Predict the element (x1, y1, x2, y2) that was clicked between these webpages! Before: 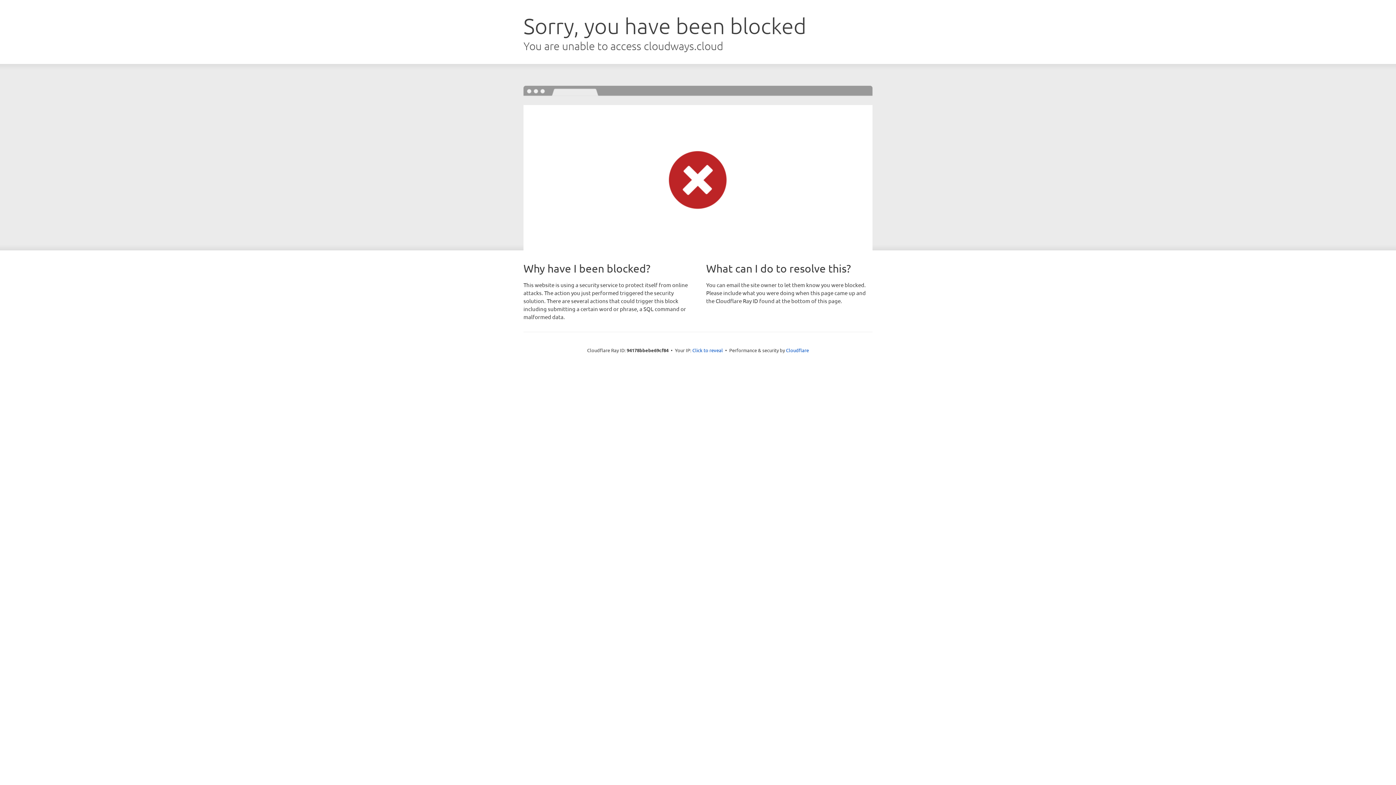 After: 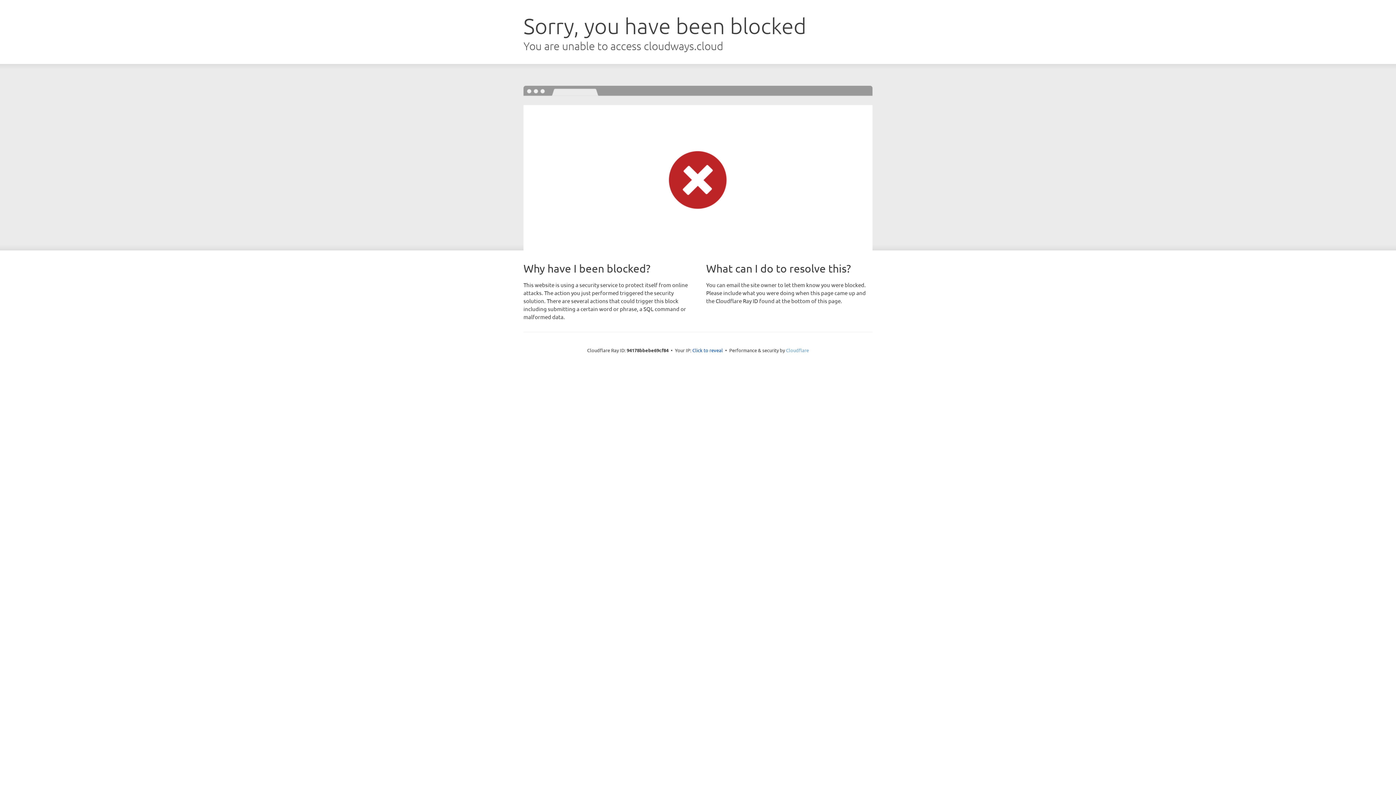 Action: label: Cloudflare bbox: (786, 347, 809, 353)